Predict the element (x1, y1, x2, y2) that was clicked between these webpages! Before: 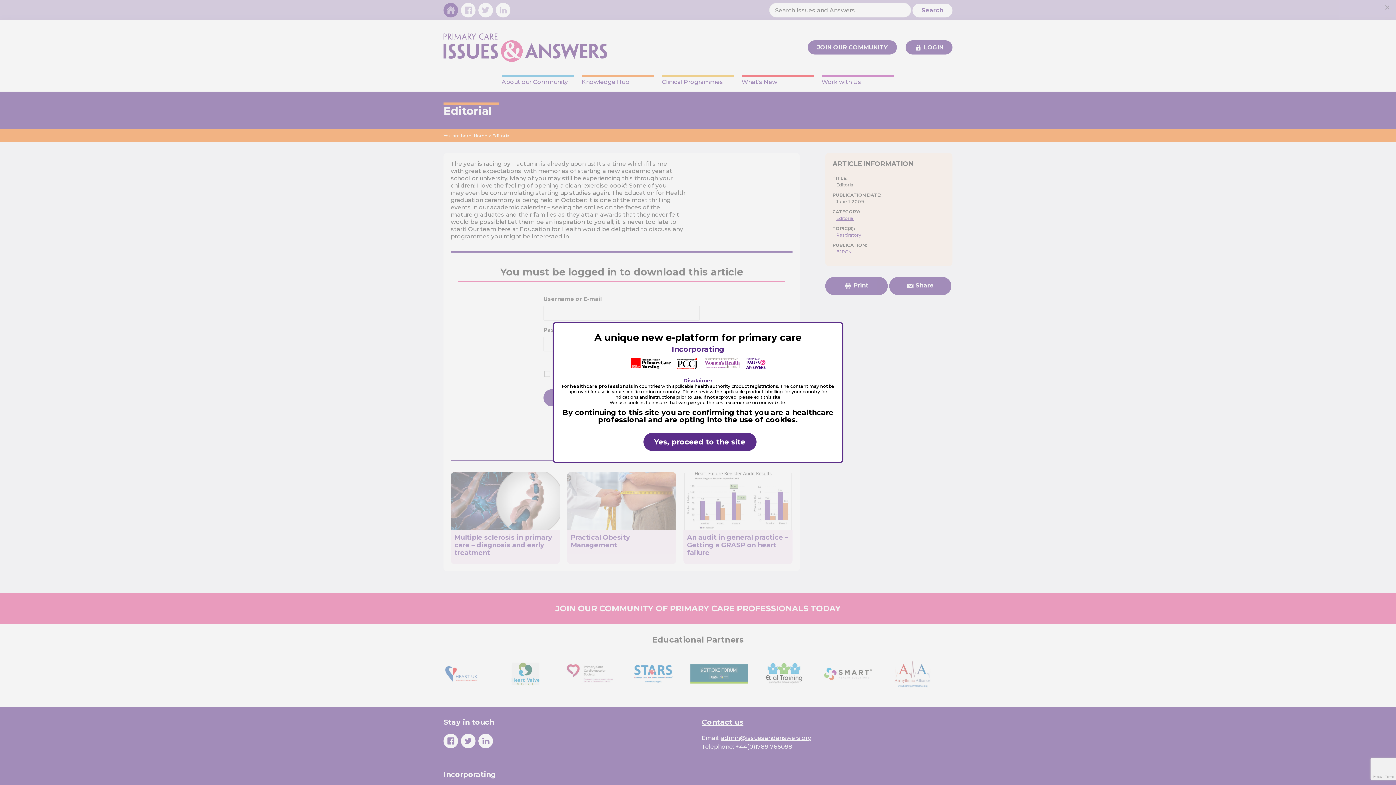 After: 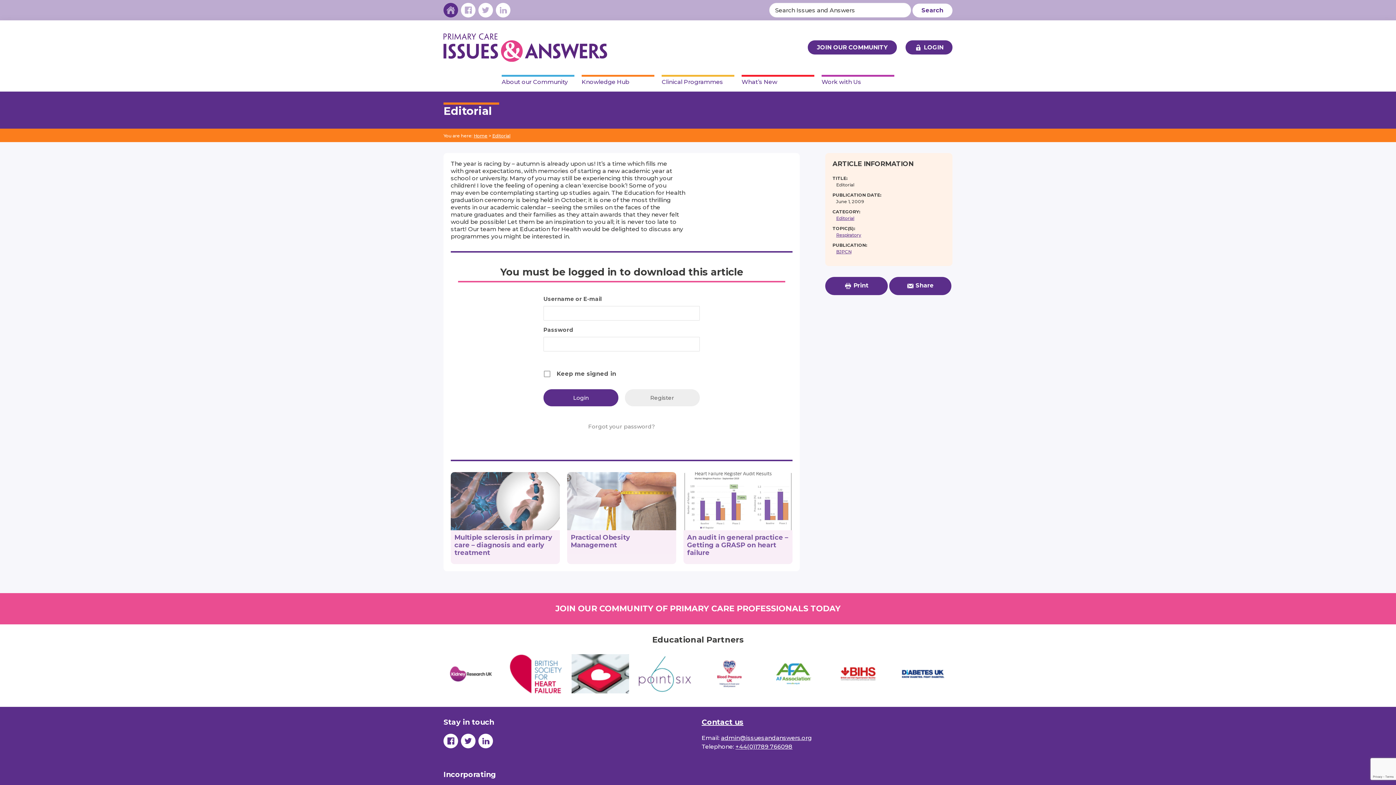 Action: label: Yes, proceed to the site bbox: (643, 433, 756, 451)